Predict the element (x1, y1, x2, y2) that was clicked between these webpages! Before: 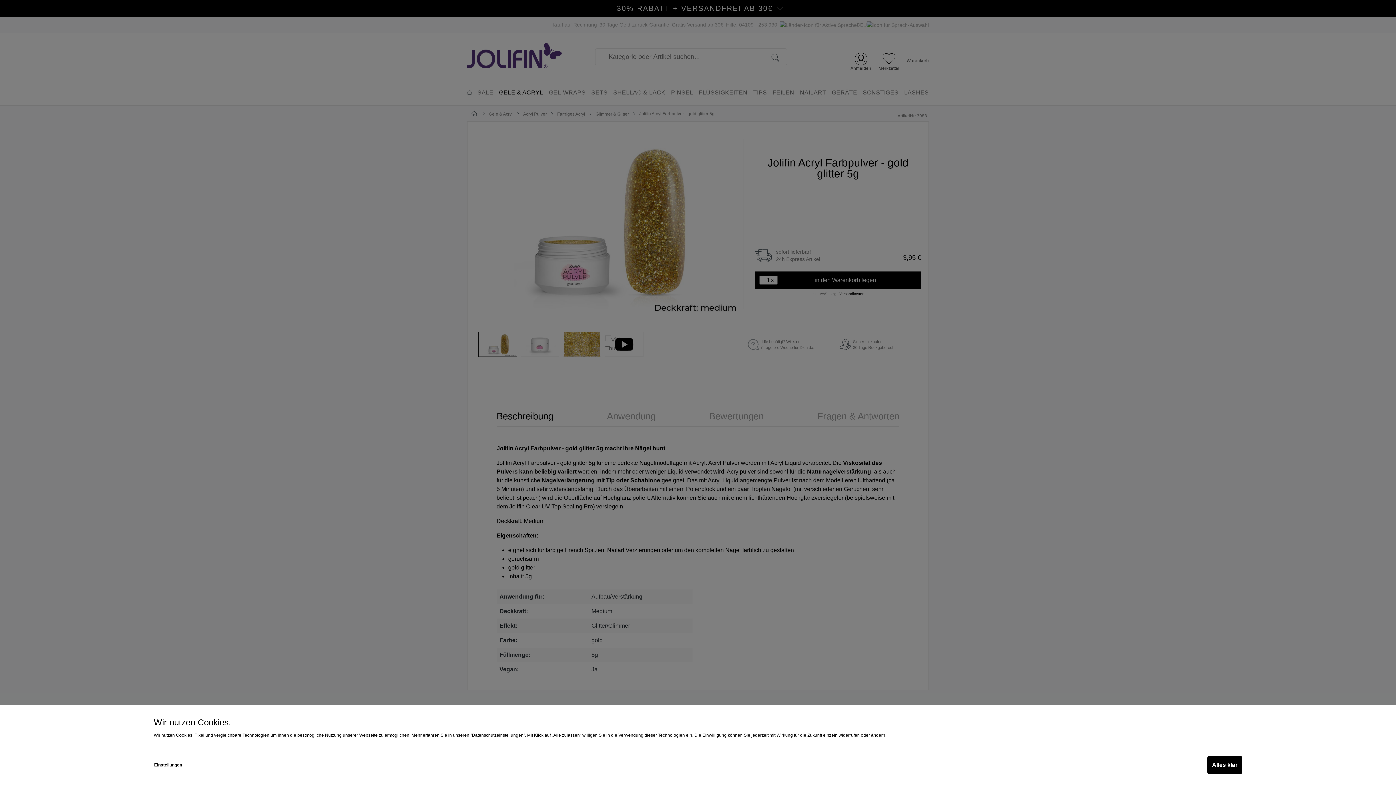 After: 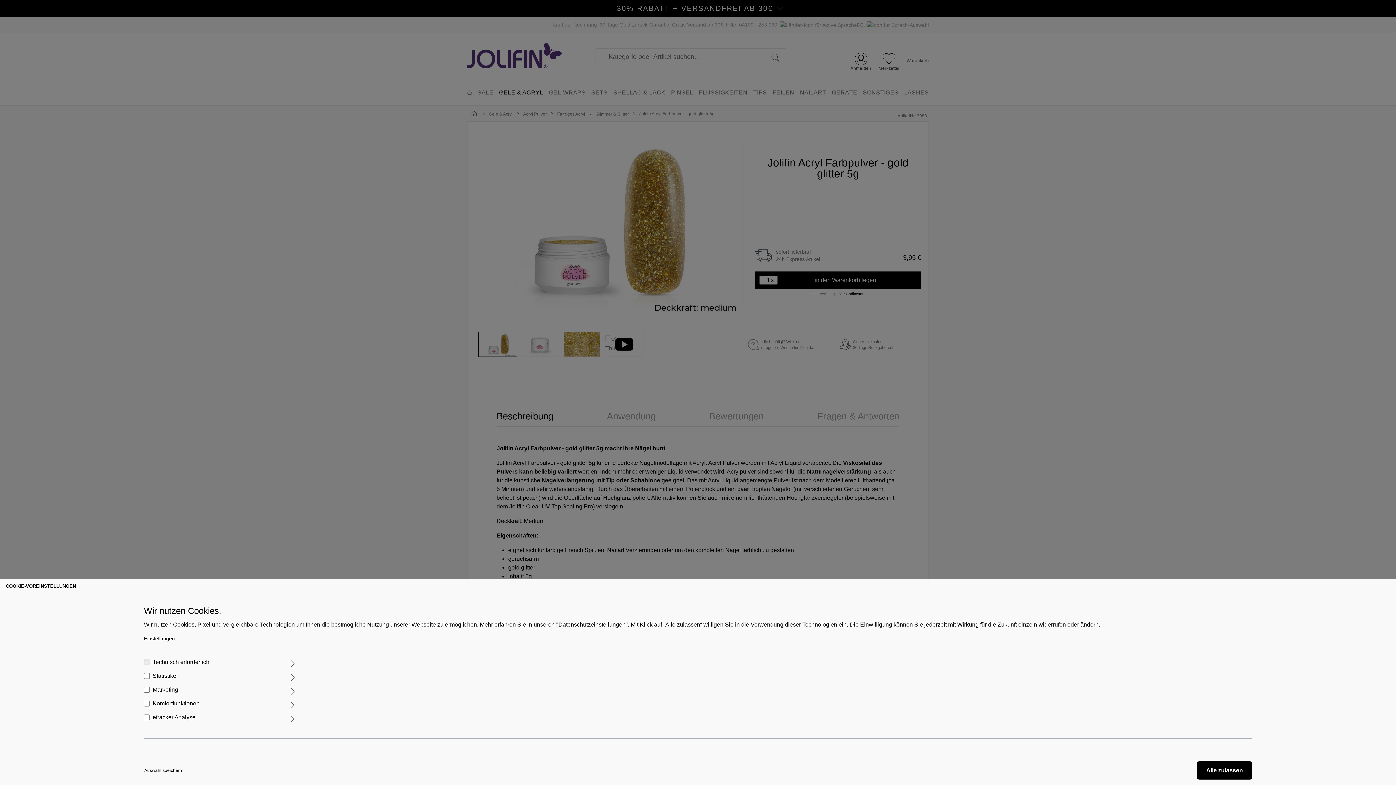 Action: label: Einstellungen bbox: (153, 756, 182, 774)